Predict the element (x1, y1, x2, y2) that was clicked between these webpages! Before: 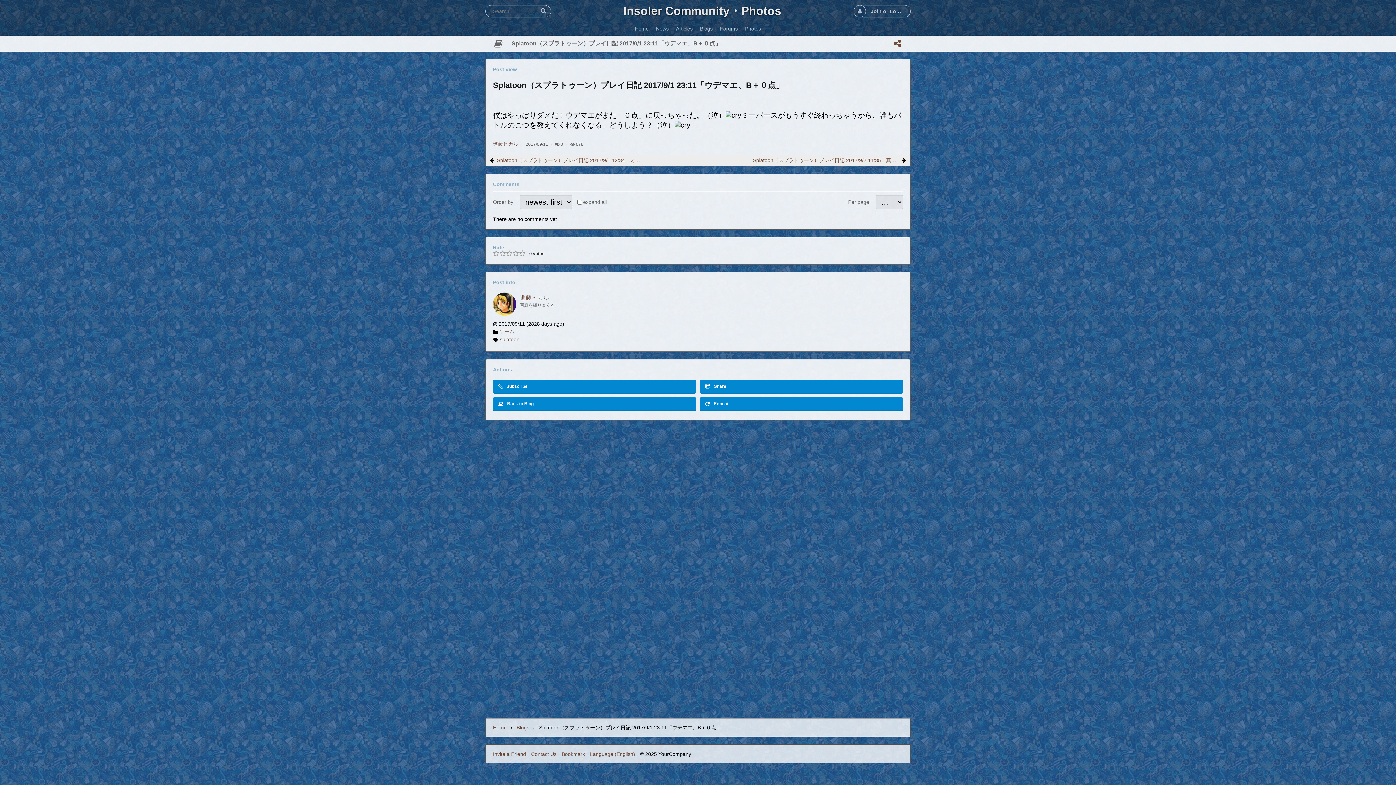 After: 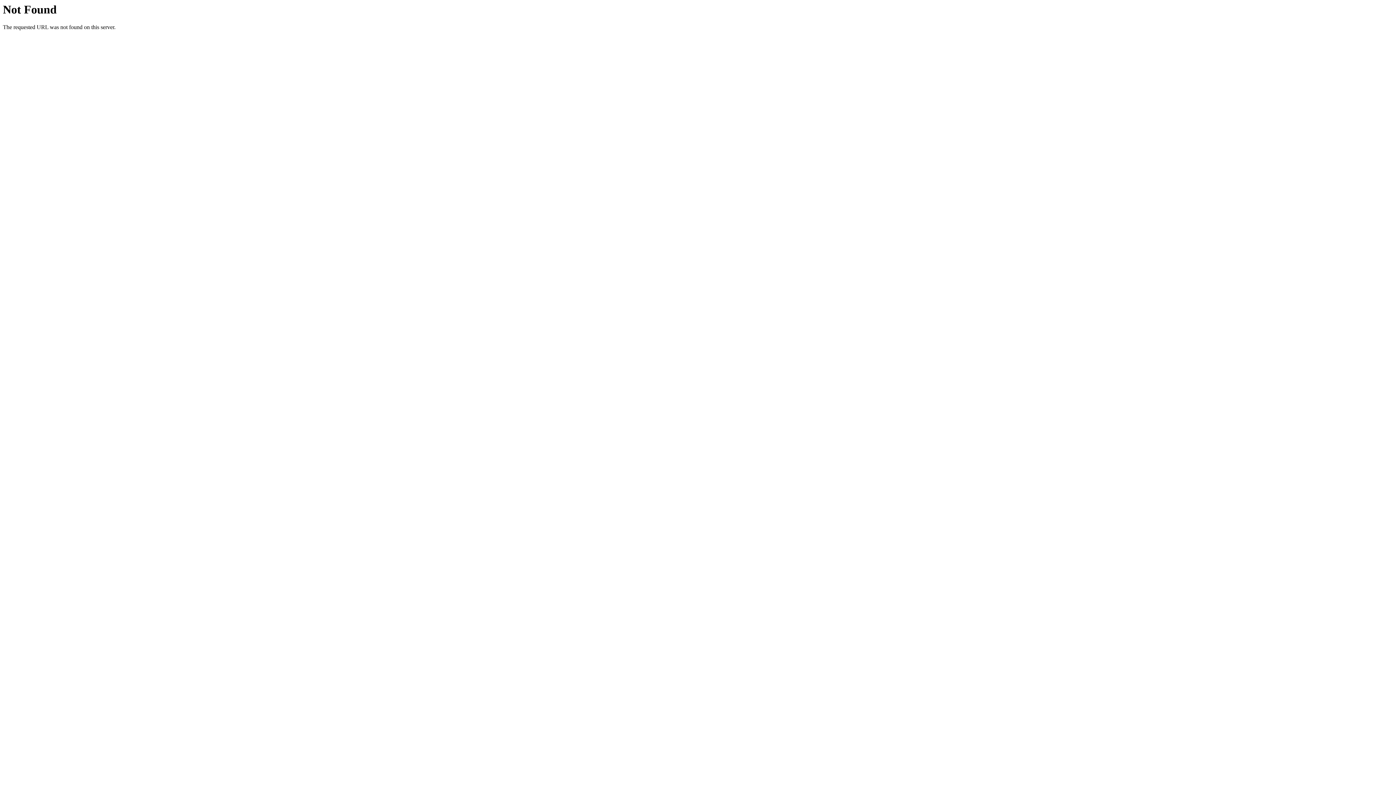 Action: label: ゲーム bbox: (499, 328, 514, 334)